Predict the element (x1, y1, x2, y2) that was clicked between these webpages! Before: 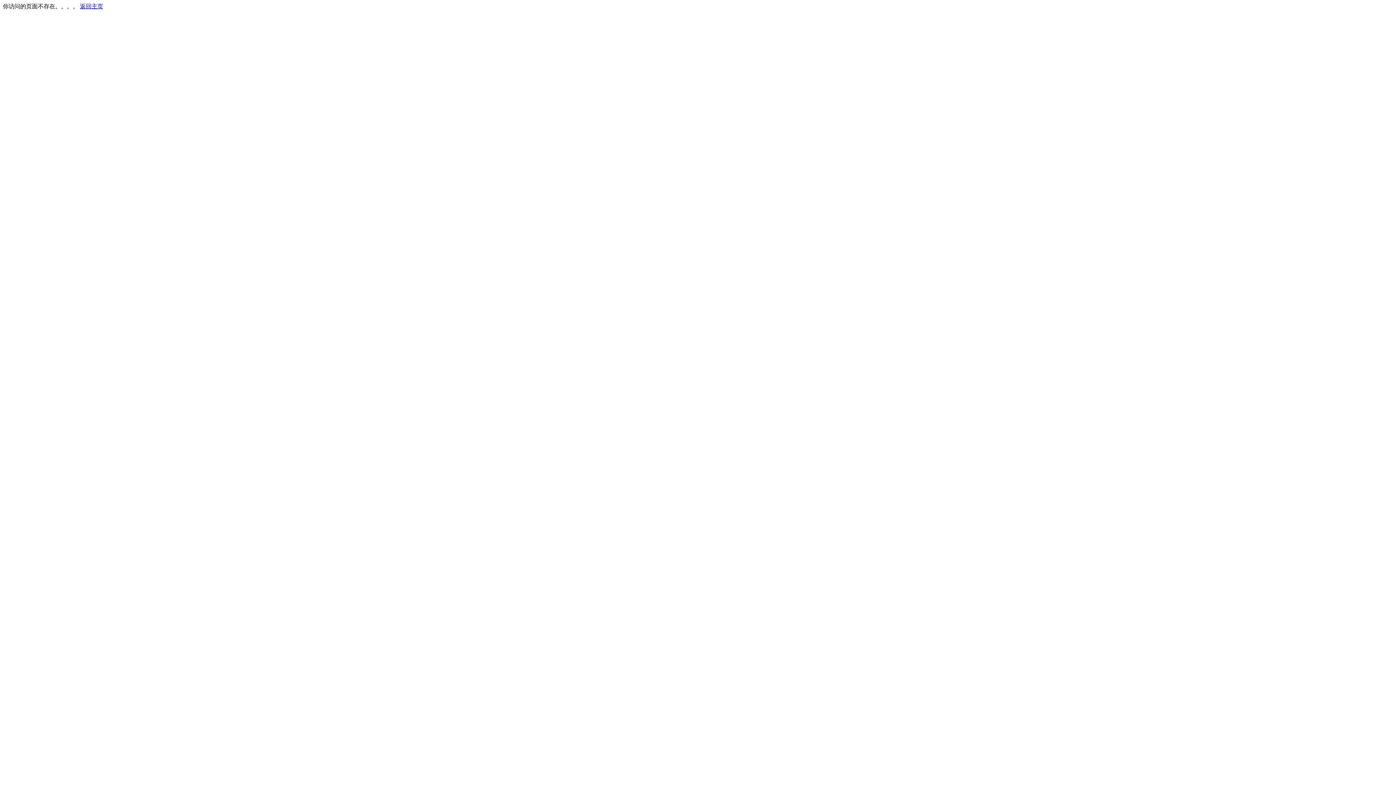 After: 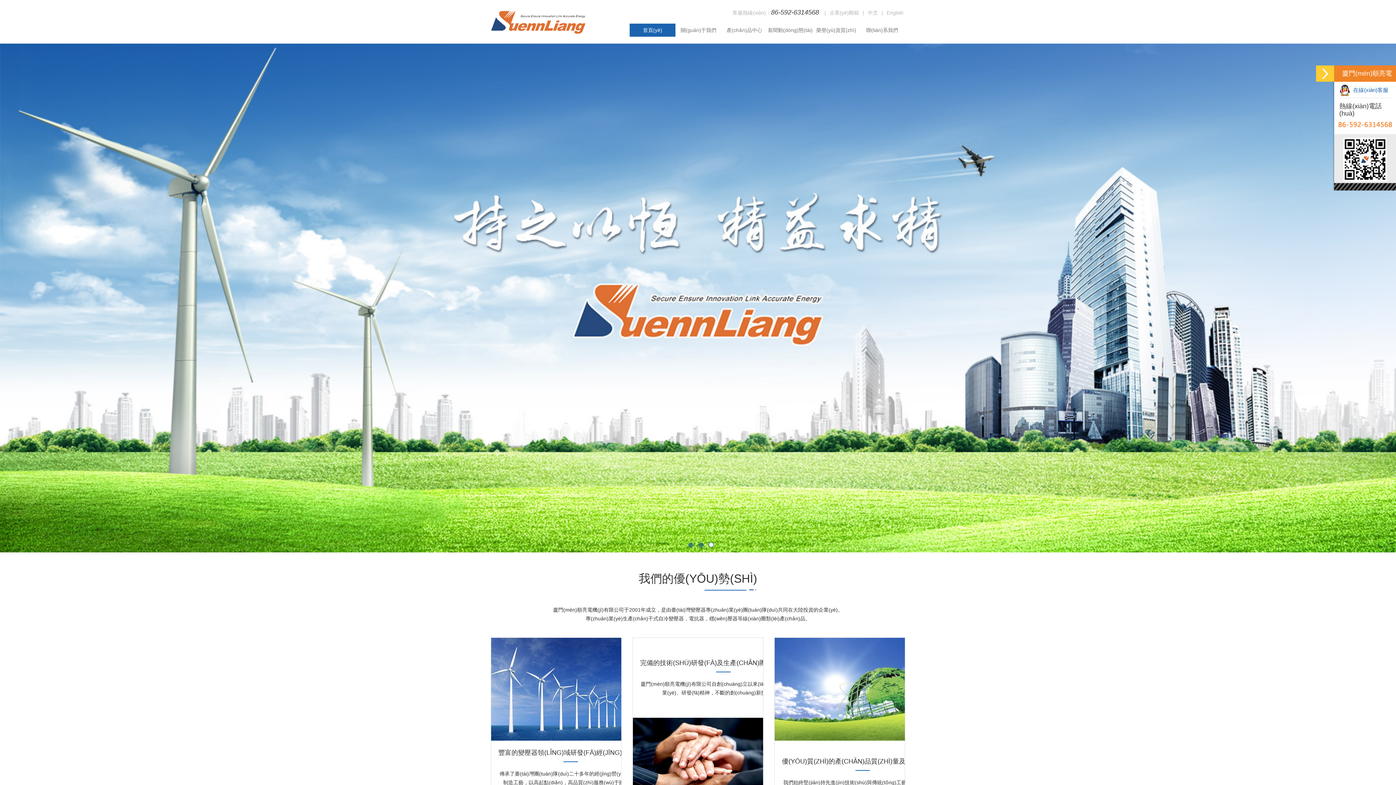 Action: bbox: (80, 3, 103, 9) label: 返回主页